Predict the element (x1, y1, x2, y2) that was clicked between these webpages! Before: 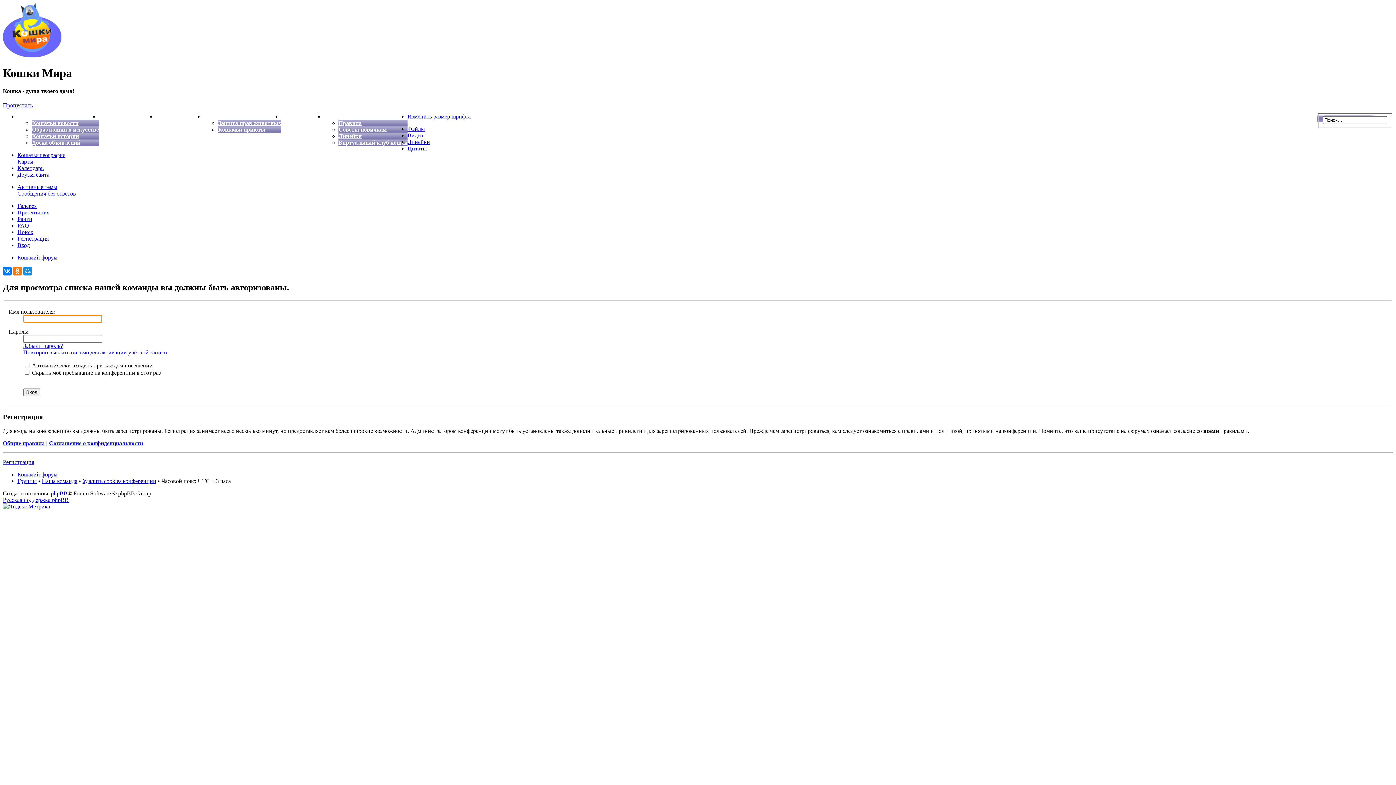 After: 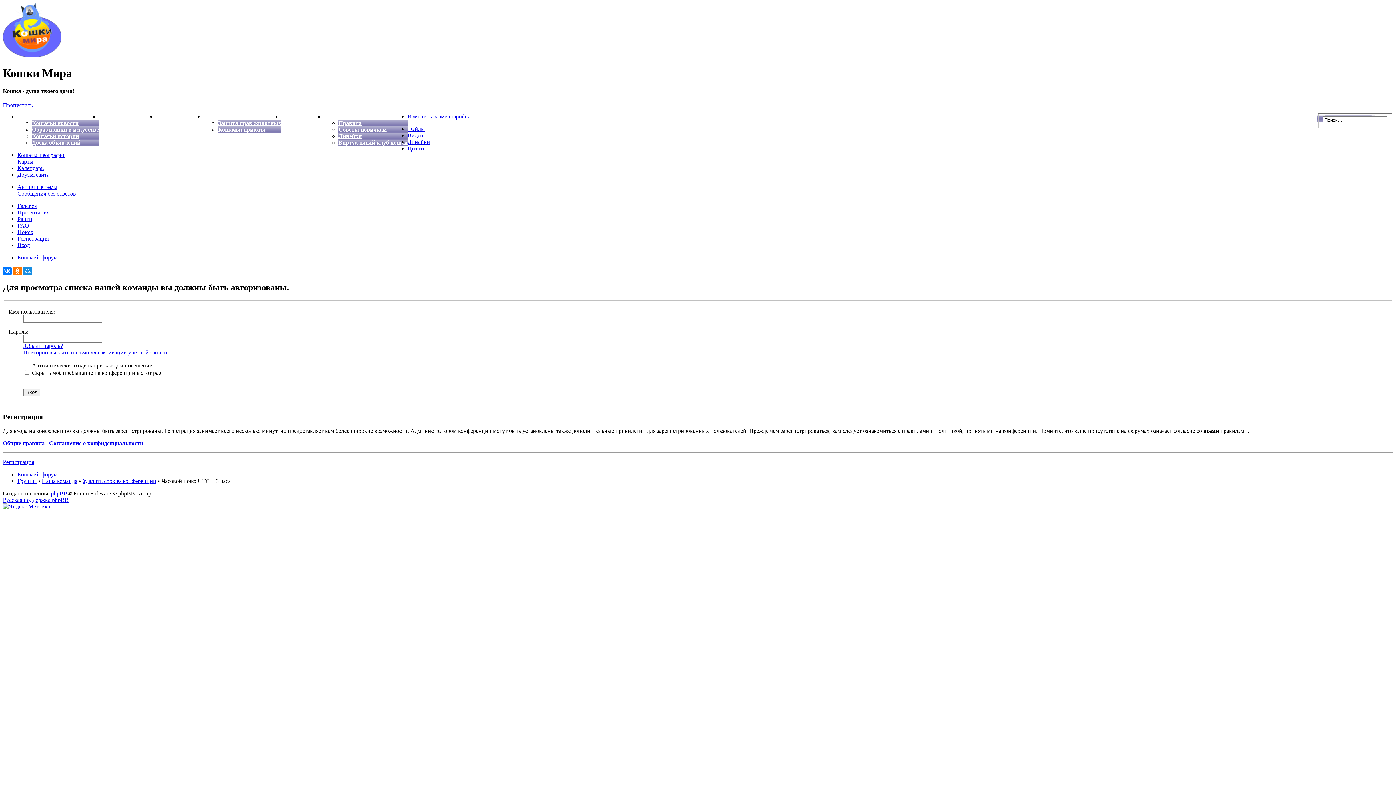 Action: bbox: (2, 102, 32, 108) label: Пропустить